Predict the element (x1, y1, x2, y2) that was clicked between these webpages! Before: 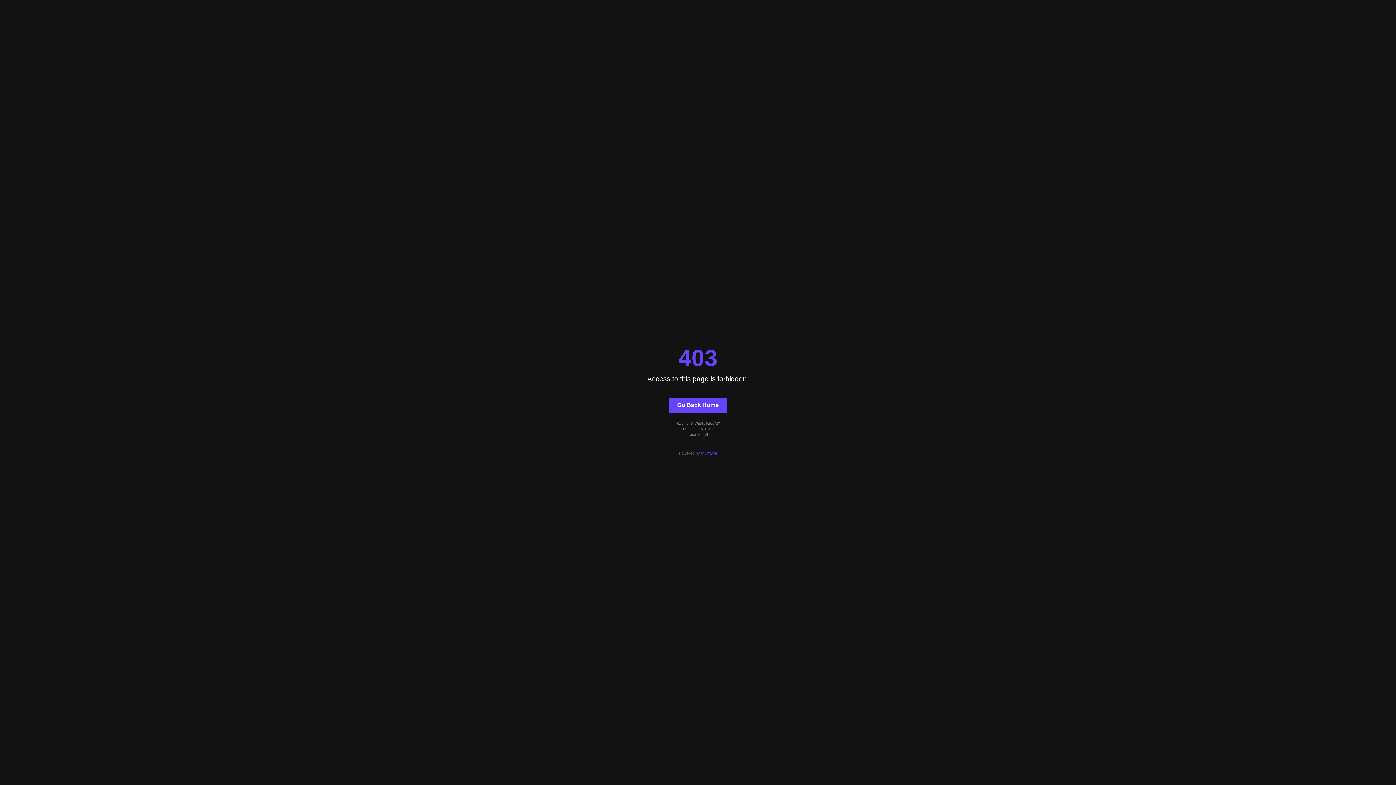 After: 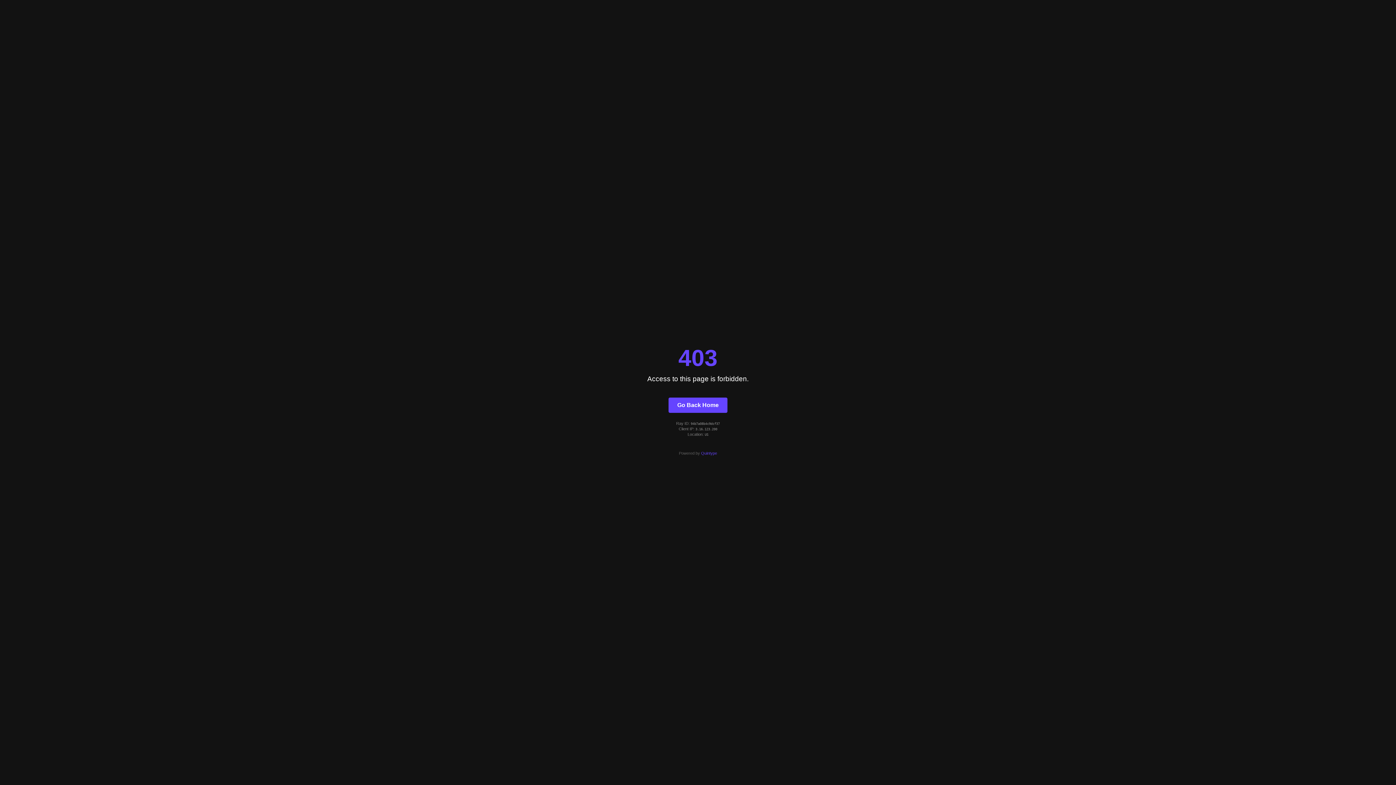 Action: bbox: (701, 451, 717, 455) label: Quintype